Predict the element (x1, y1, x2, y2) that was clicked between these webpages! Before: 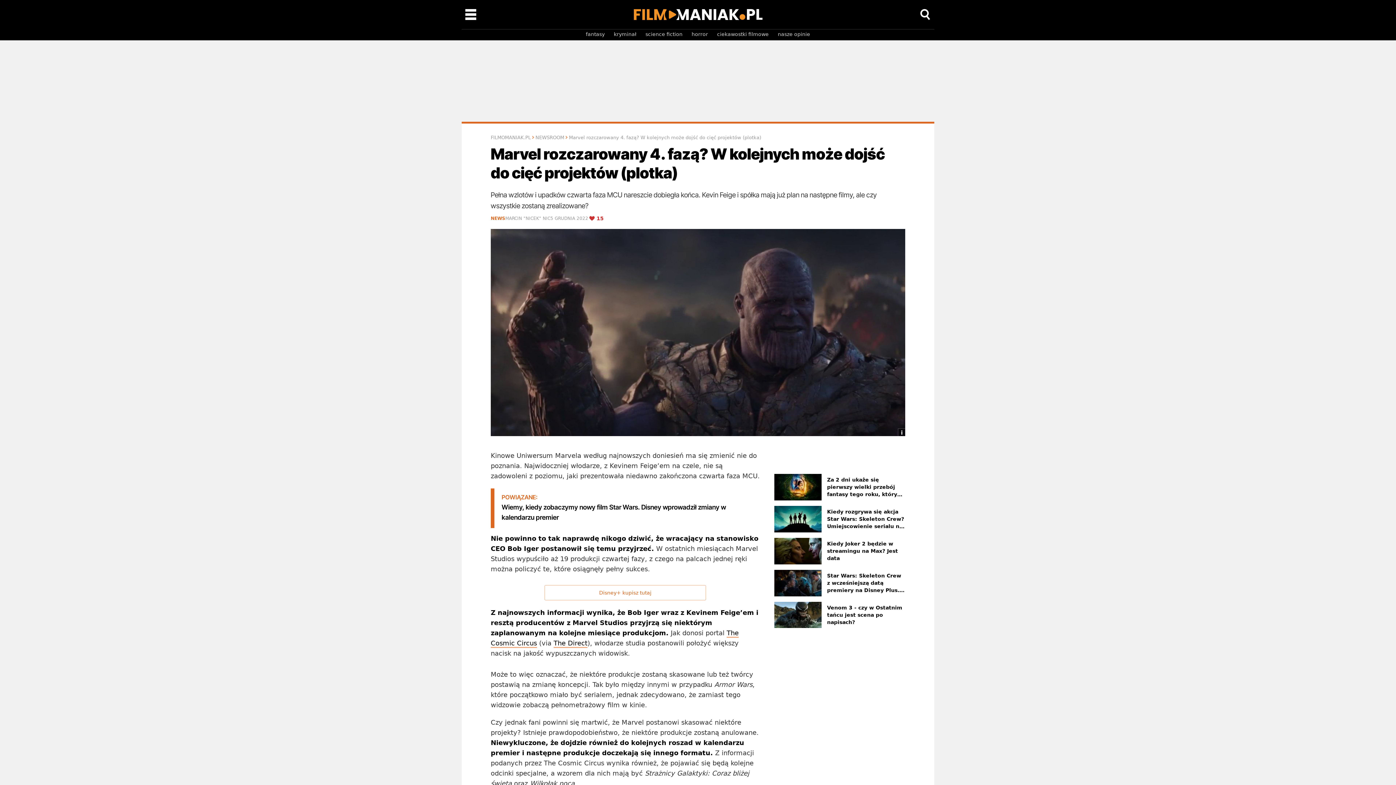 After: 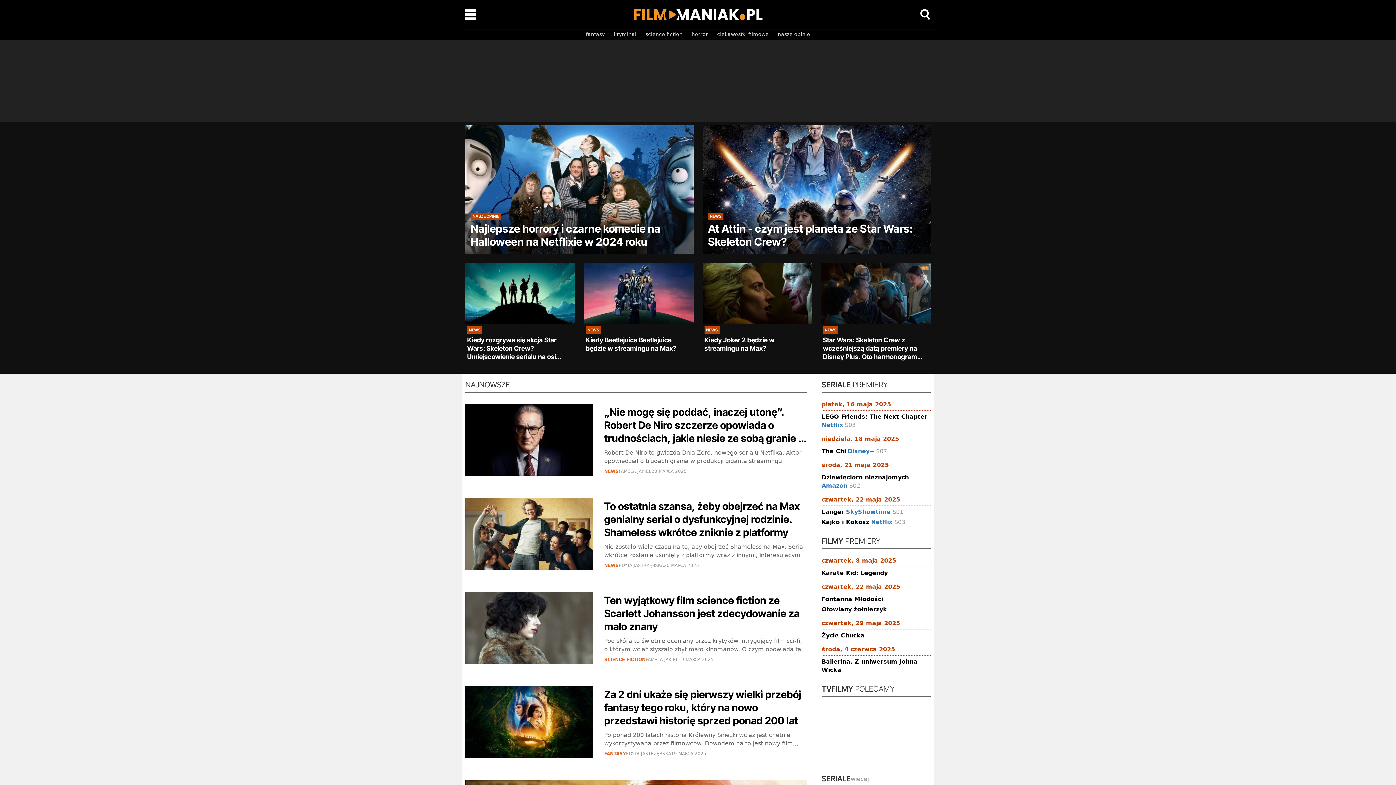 Action: bbox: (480, 9, 916, 20)